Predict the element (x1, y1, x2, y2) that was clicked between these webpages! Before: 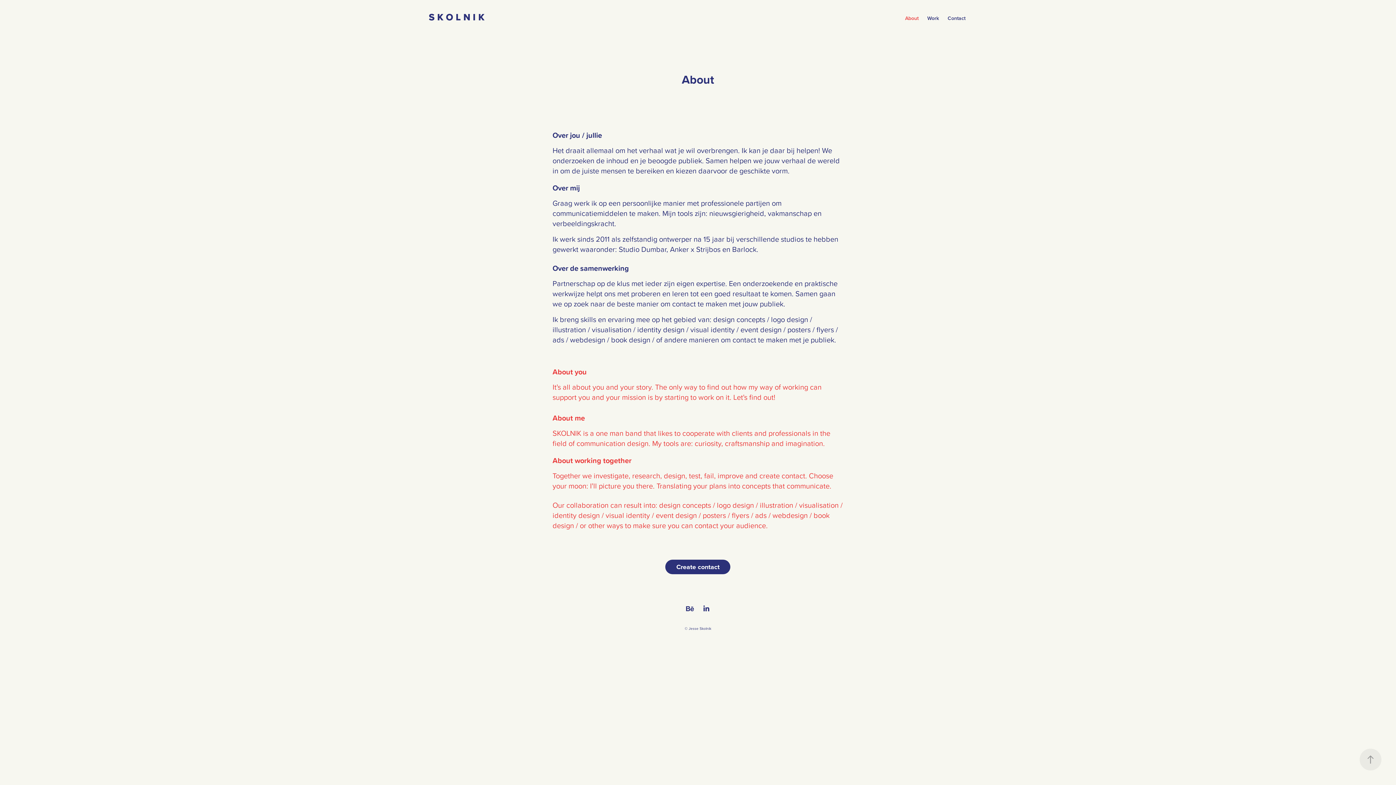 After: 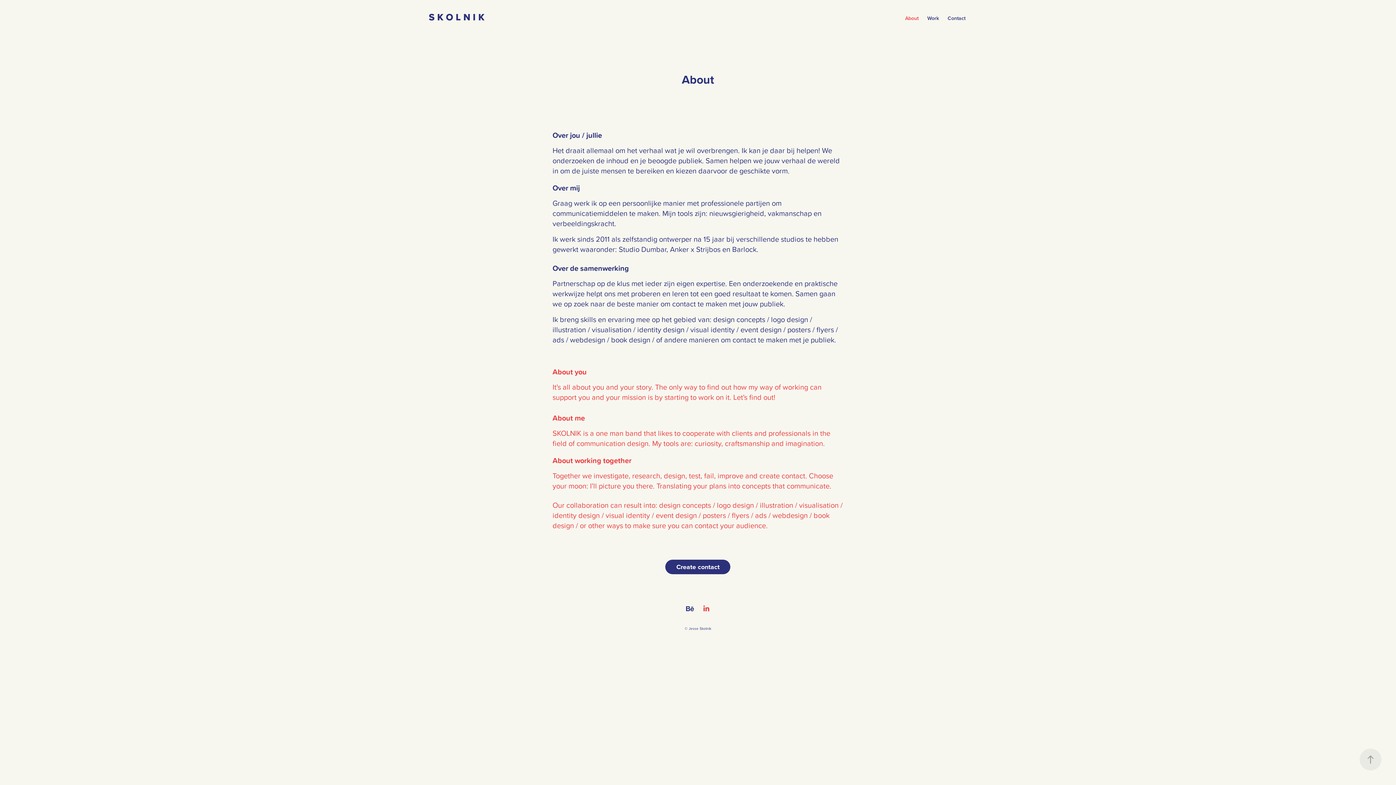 Action: bbox: (700, 603, 711, 614)